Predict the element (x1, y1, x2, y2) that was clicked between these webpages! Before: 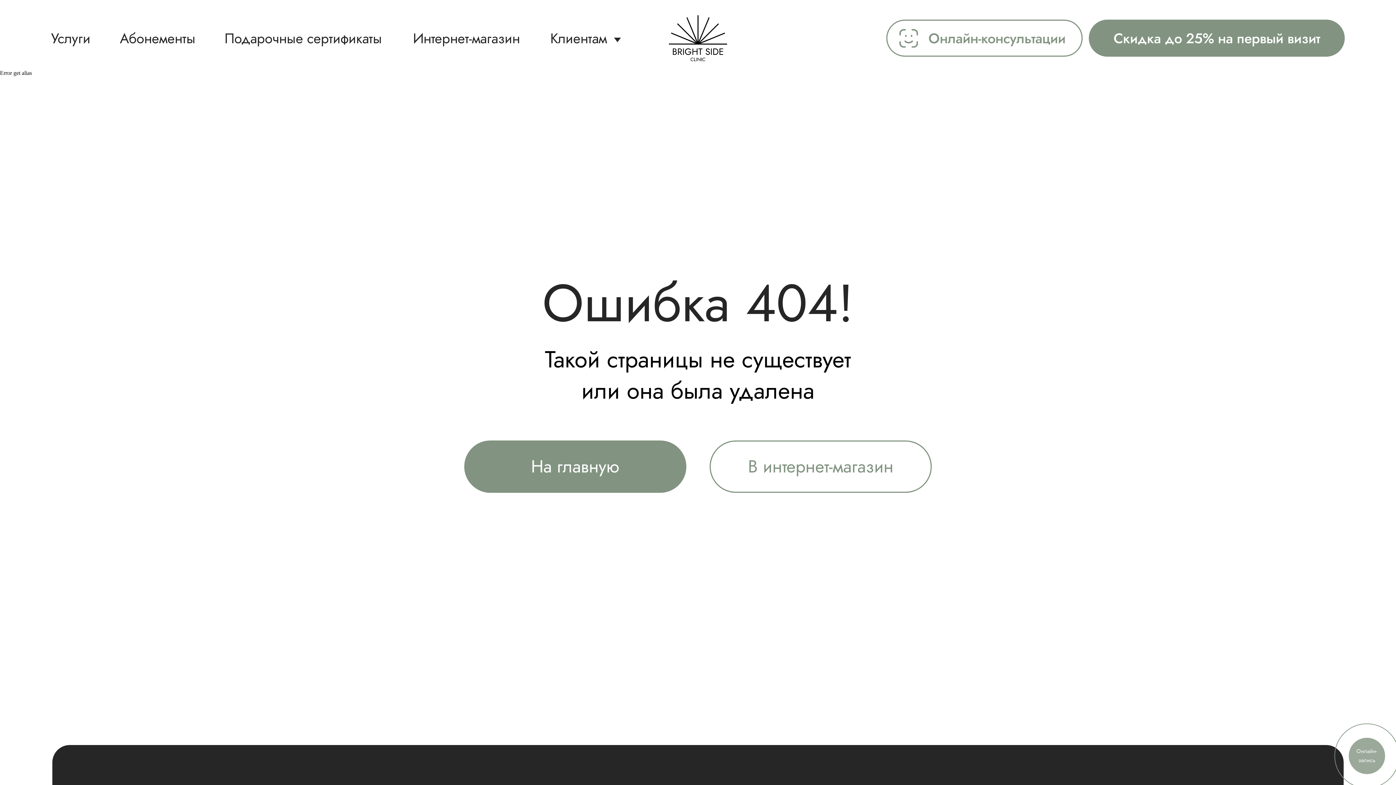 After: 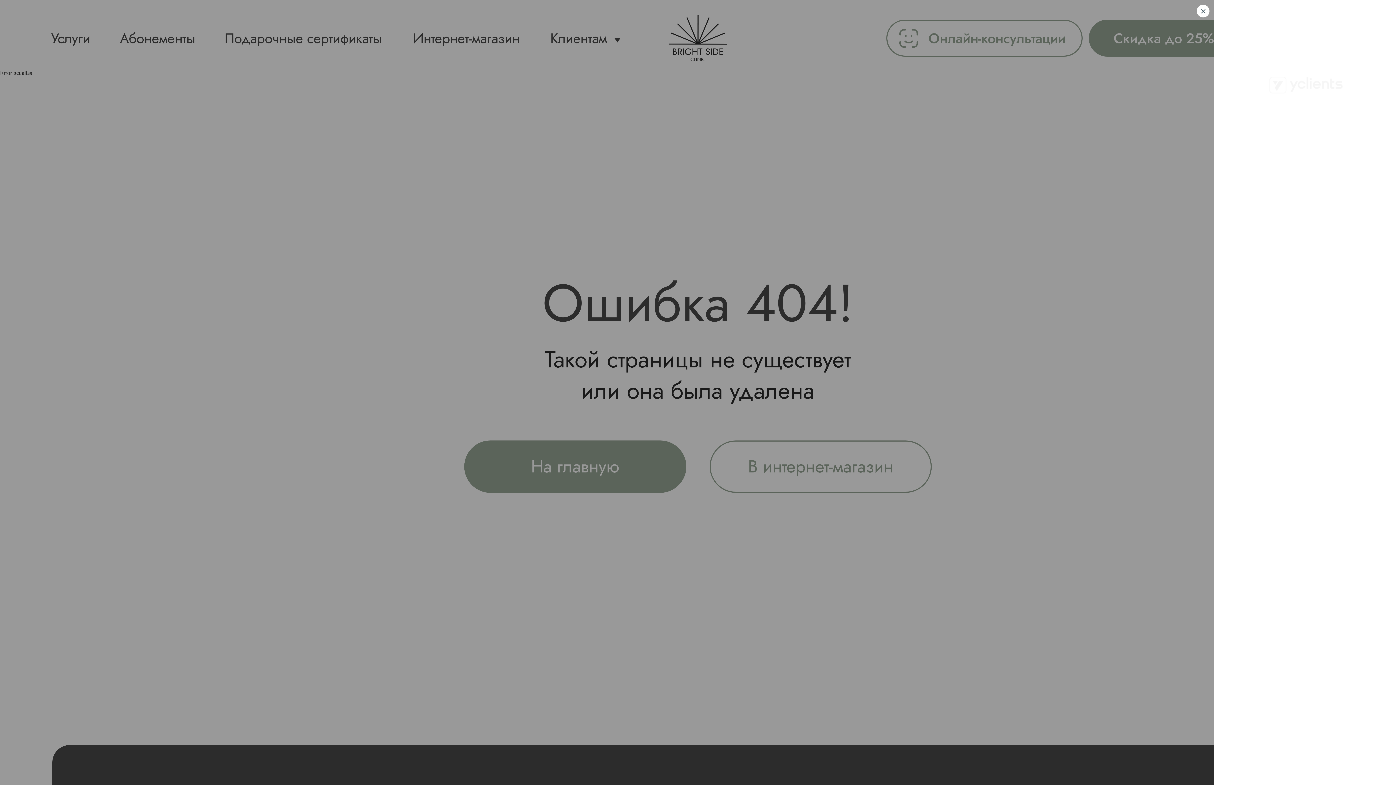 Action: label: Онлайн-запись bbox: (1349, 738, 1385, 774)